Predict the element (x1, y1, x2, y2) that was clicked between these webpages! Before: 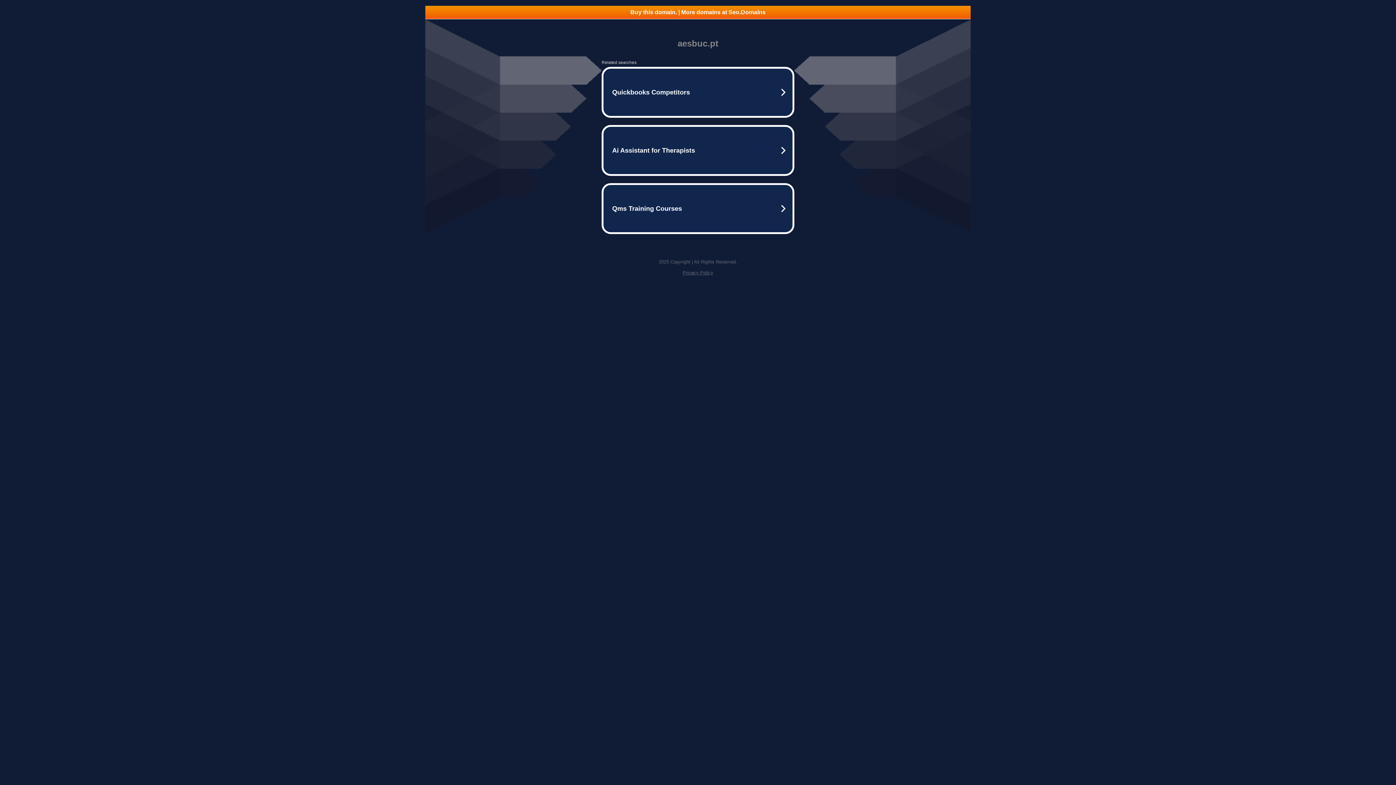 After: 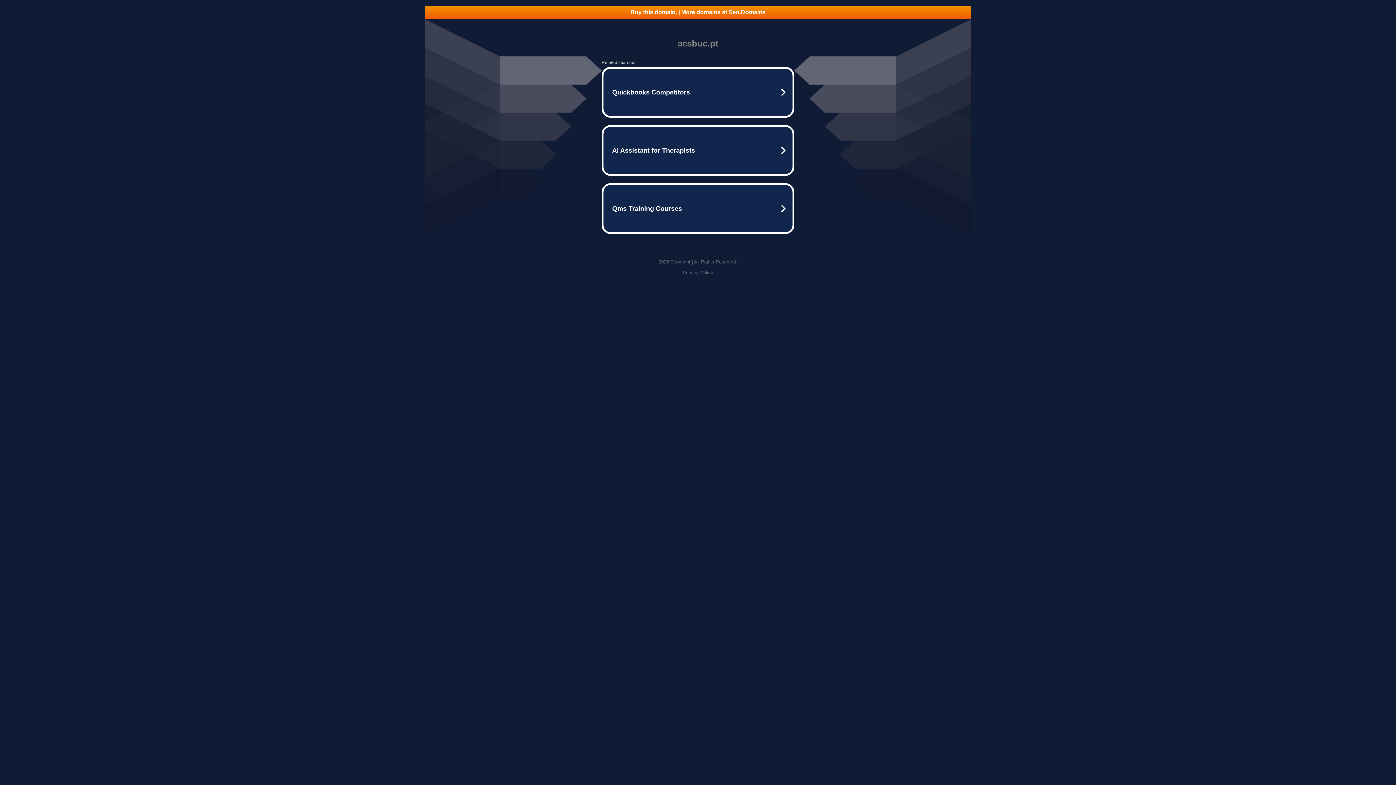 Action: label: Buy this domain. | More domains at Seo.Domains bbox: (425, 5, 970, 18)